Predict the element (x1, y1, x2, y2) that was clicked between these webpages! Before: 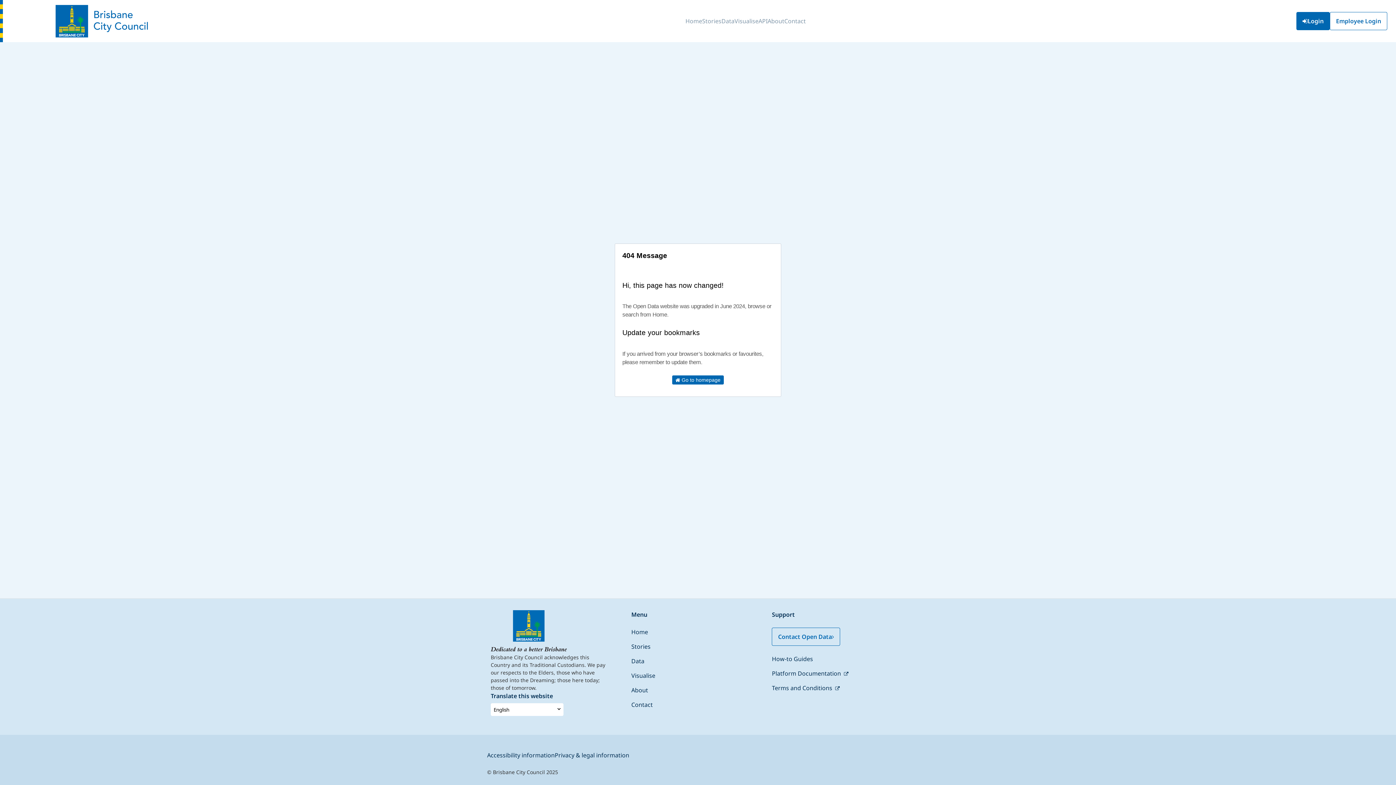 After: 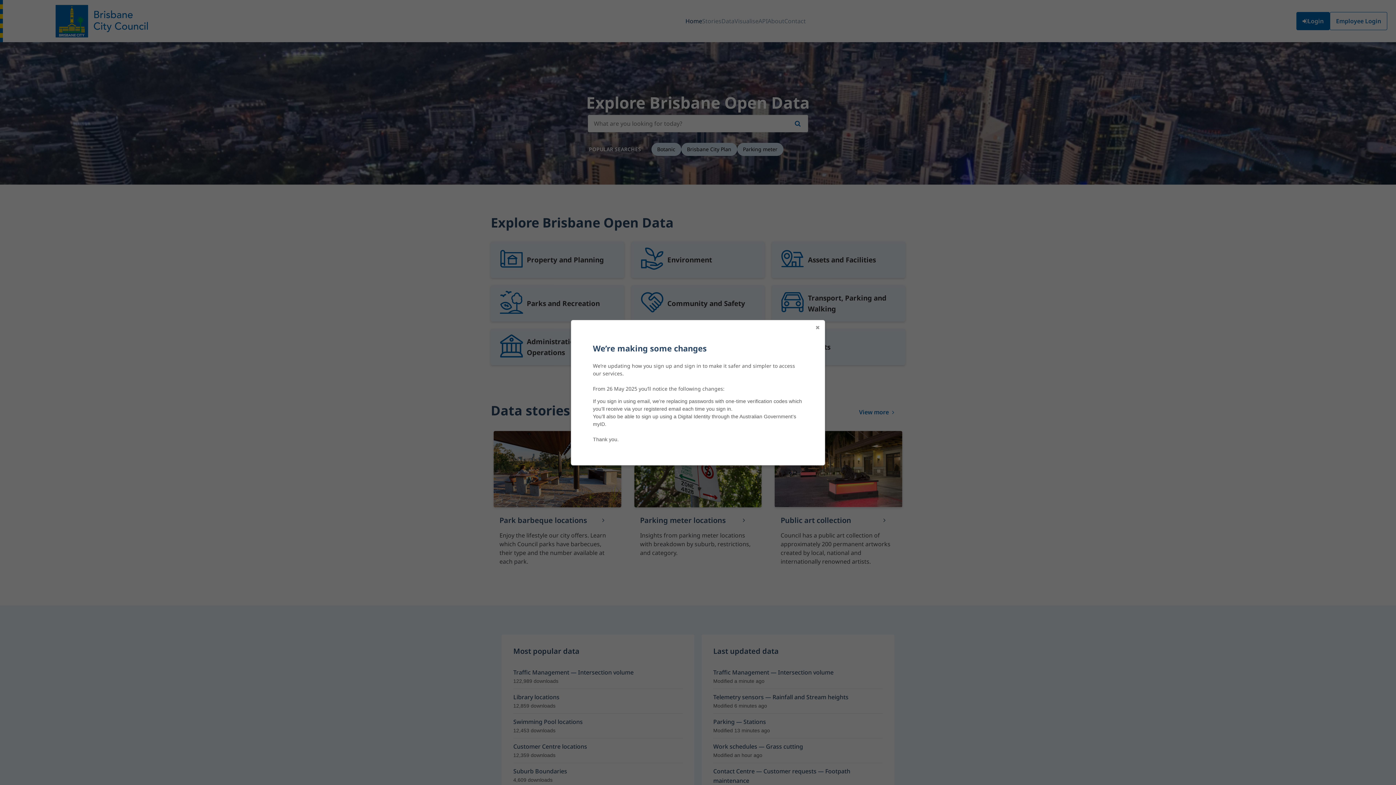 Action: bbox: (685, 11, 702, 31) label: Home